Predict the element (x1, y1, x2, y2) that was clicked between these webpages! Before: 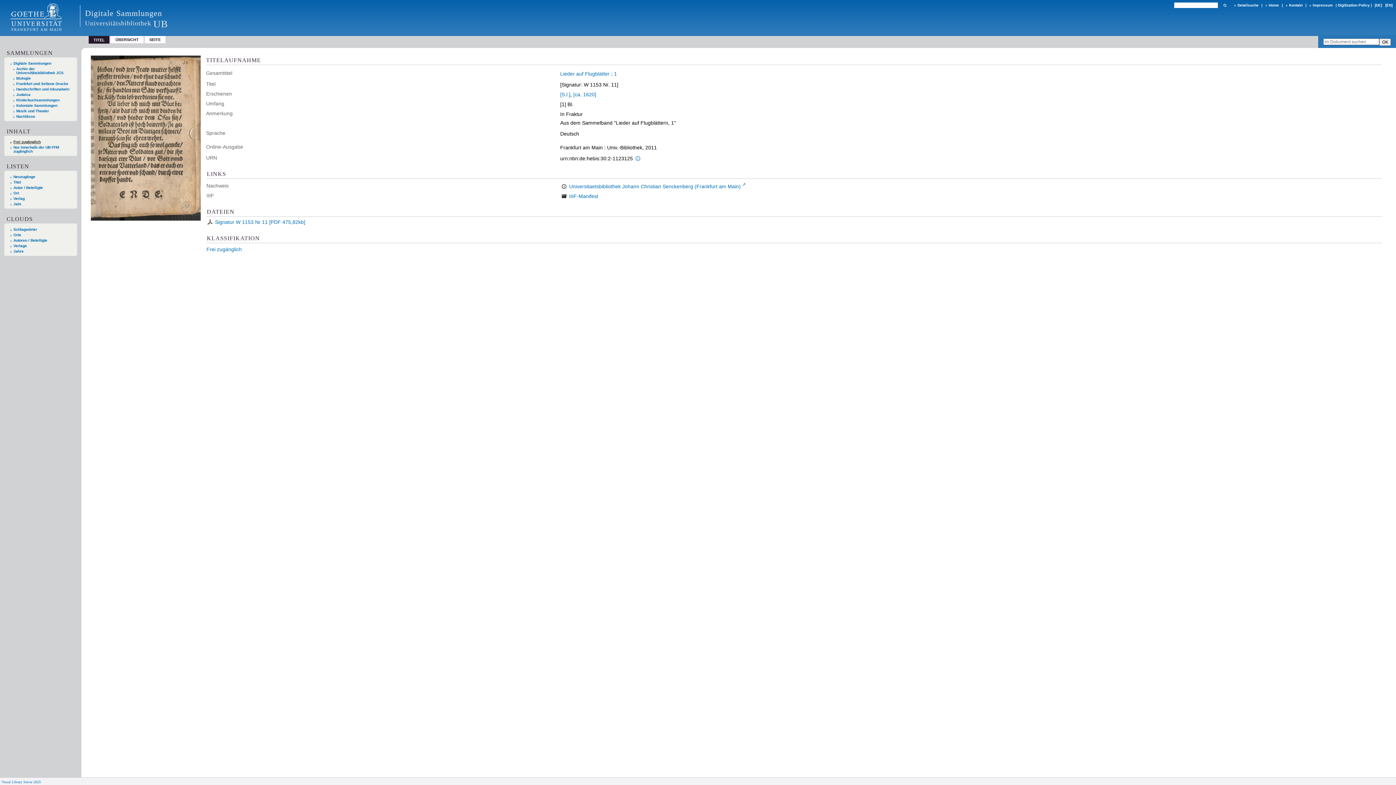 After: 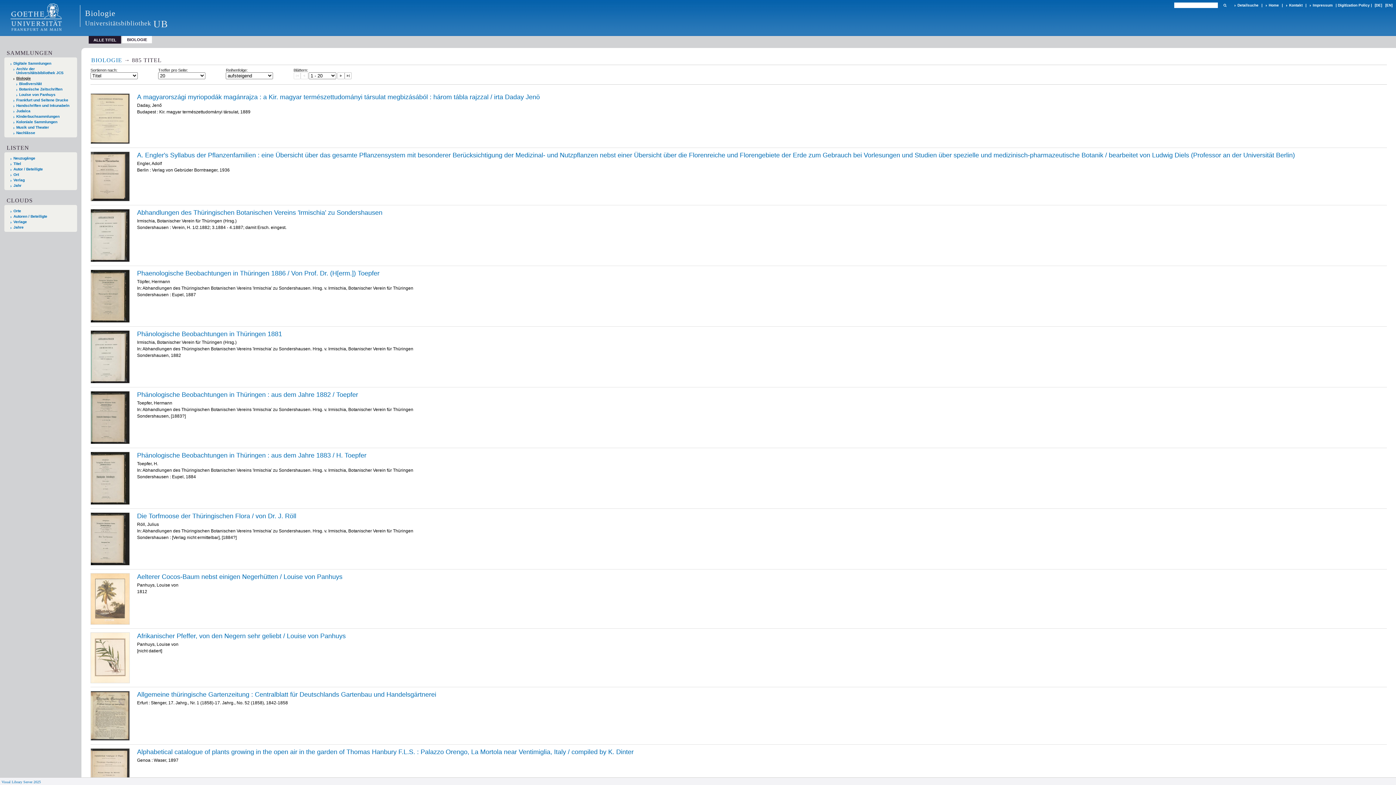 Action: label: Biologie bbox: (13, 76, 70, 80)